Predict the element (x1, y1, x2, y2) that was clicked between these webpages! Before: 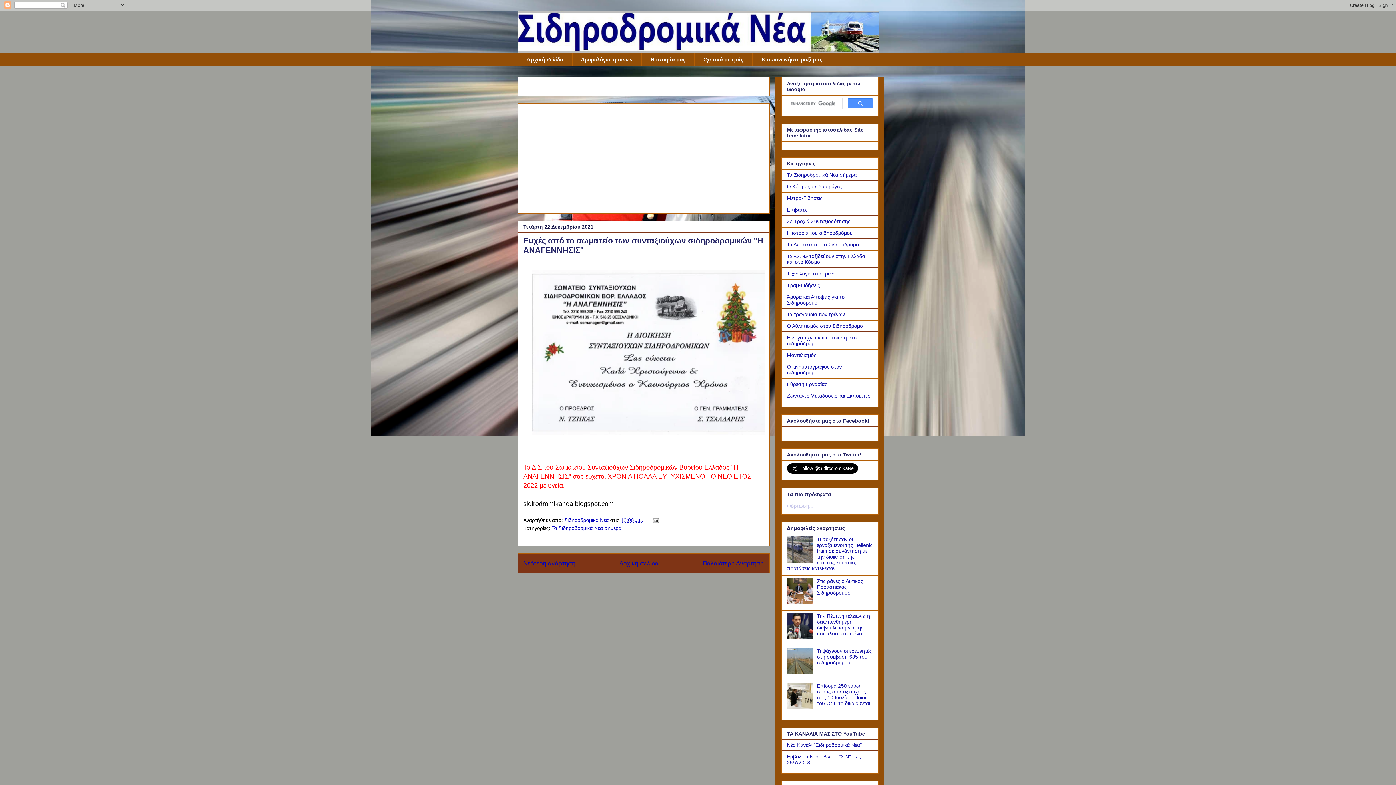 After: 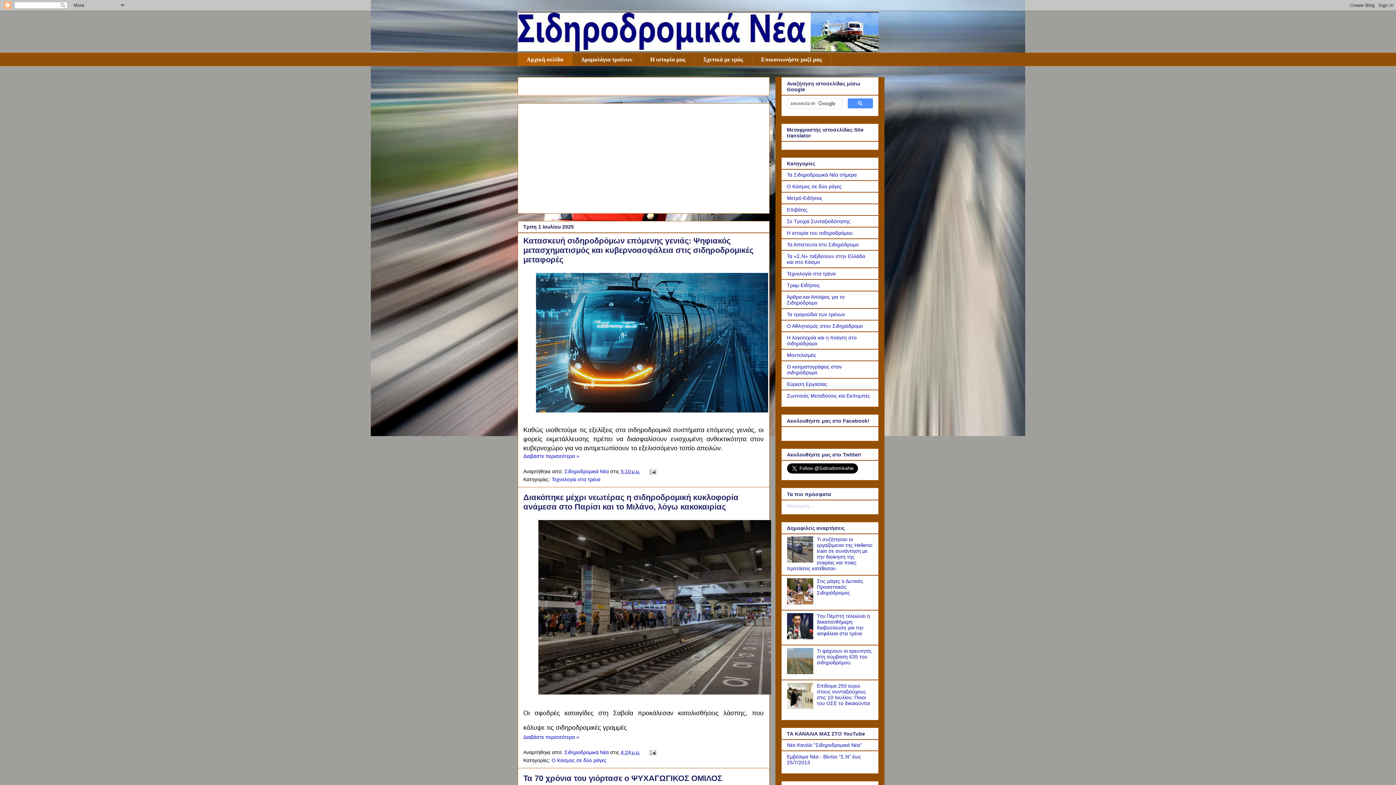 Action: bbox: (517, 10, 878, 52)